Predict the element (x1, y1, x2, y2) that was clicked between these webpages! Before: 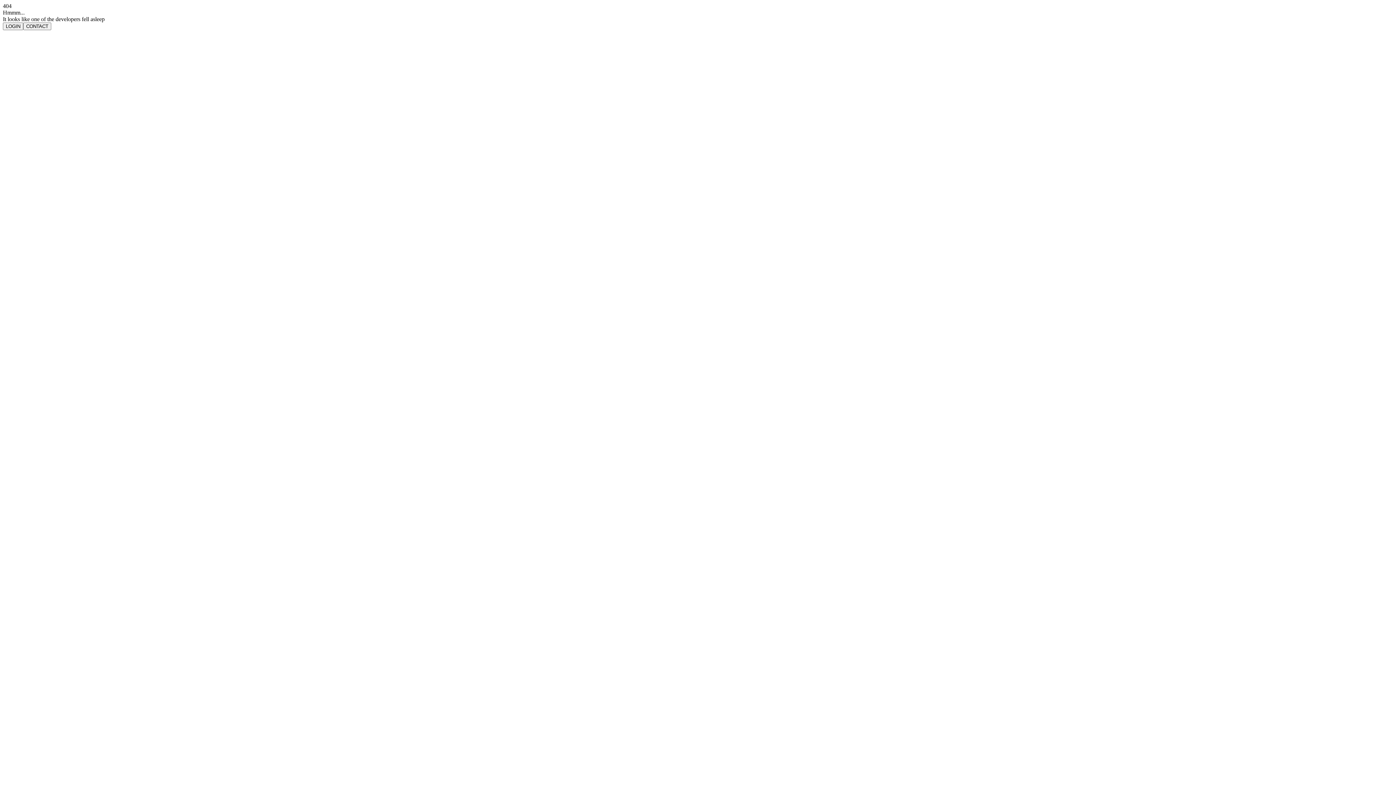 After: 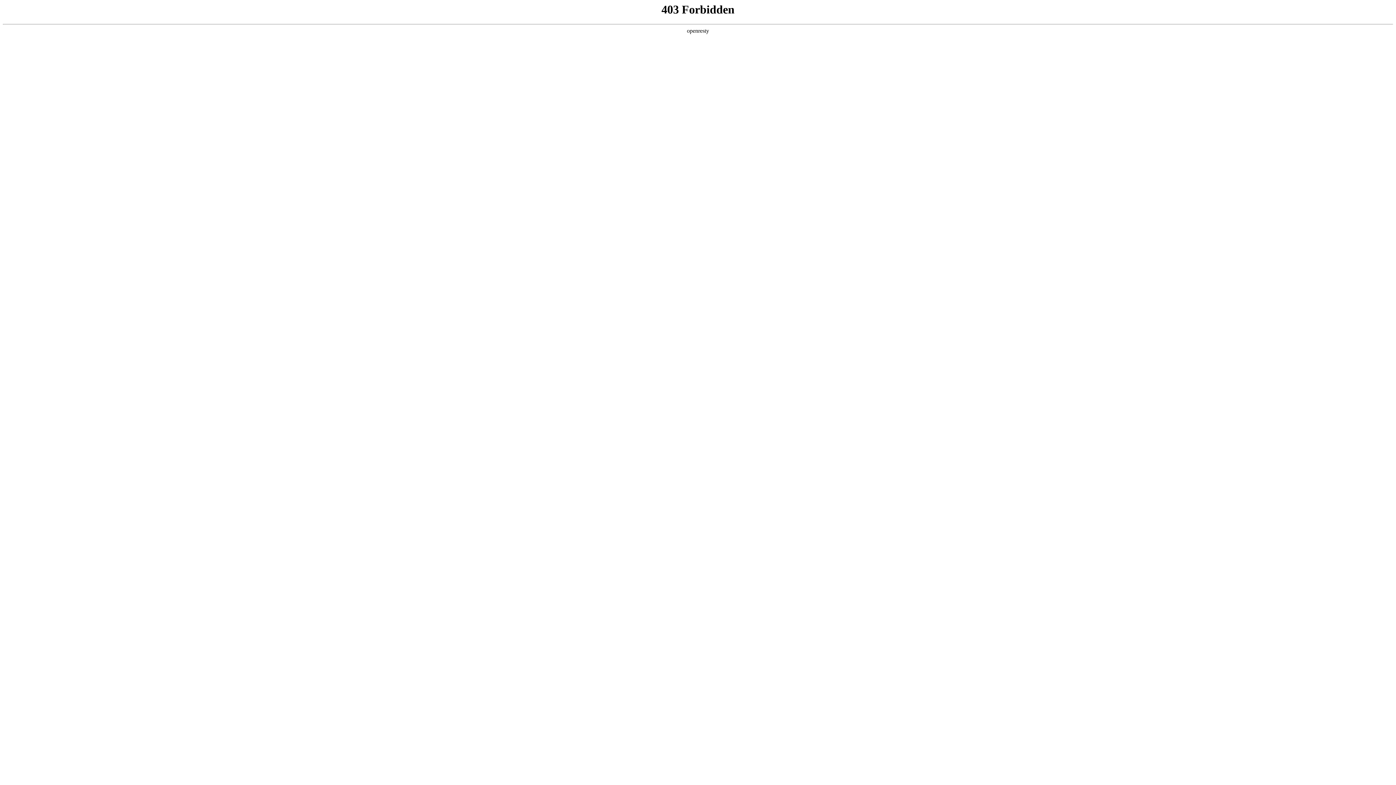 Action: label: CONTACT bbox: (23, 22, 51, 30)